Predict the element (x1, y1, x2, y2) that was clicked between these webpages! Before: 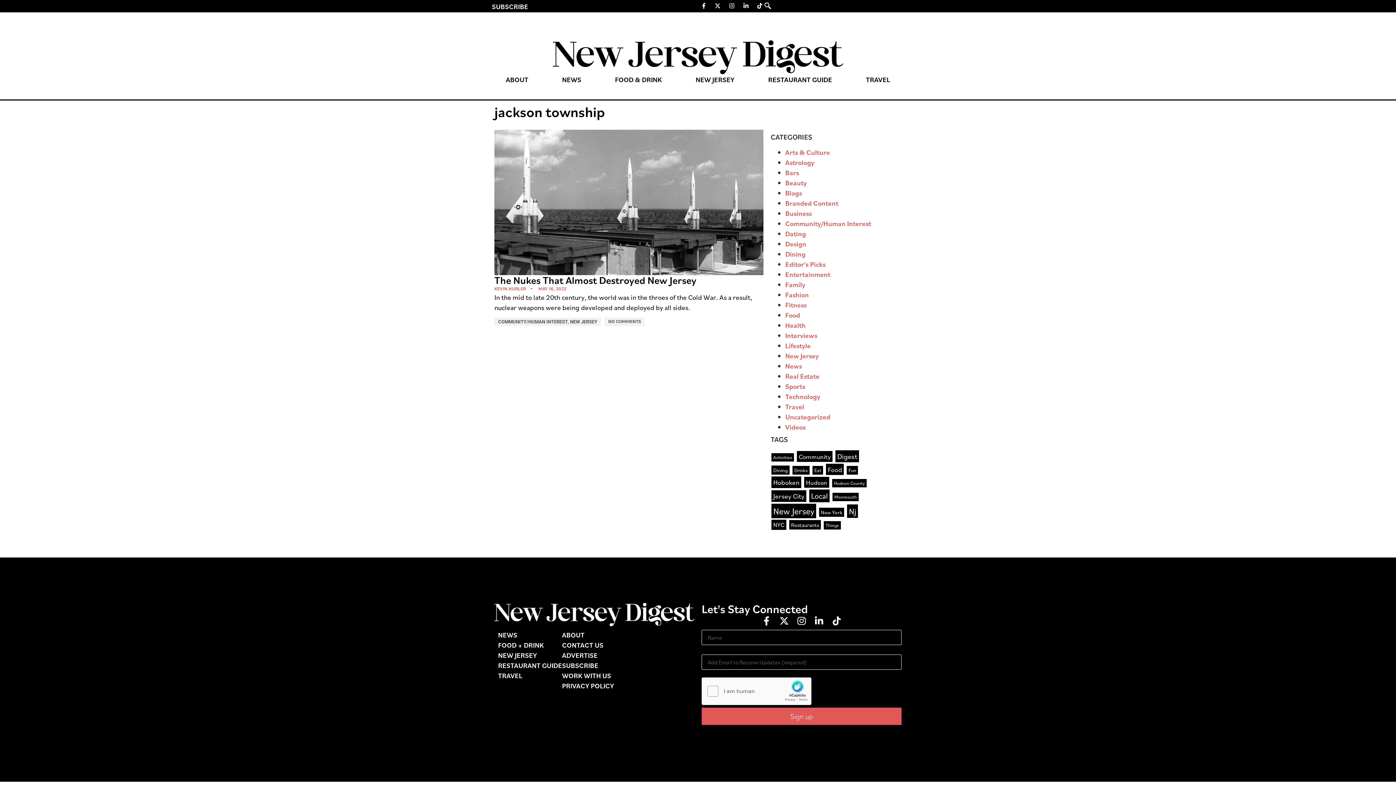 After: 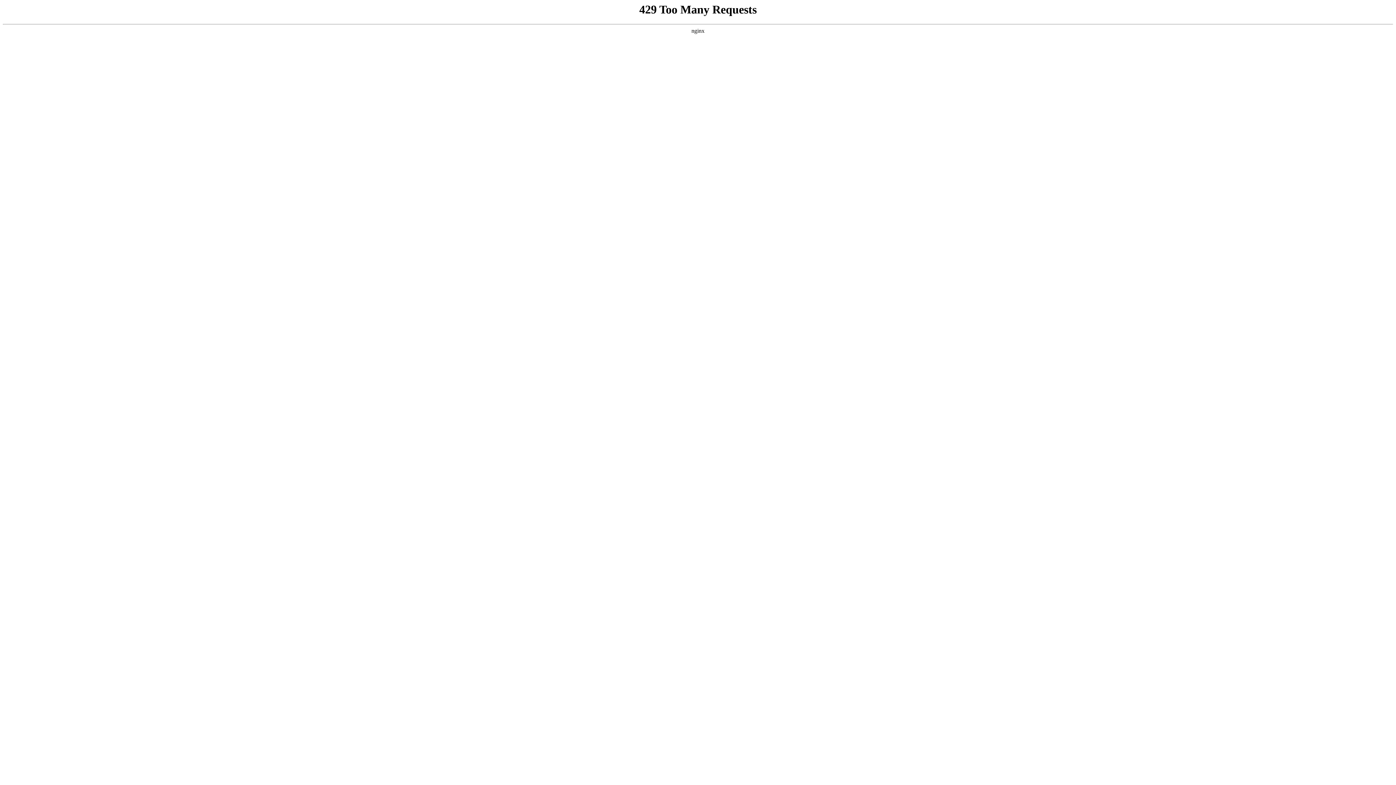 Action: bbox: (812, 466, 823, 474) label: eat (193 items)